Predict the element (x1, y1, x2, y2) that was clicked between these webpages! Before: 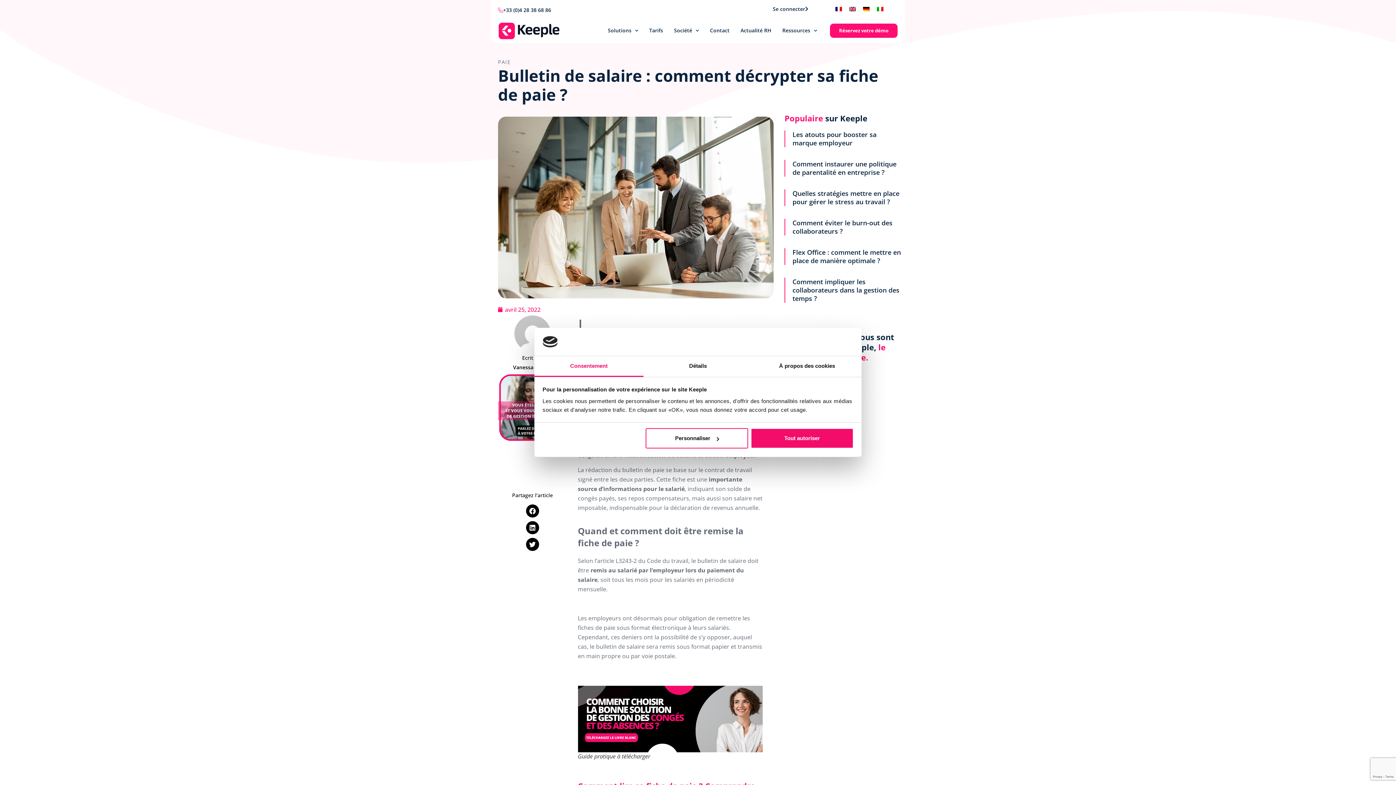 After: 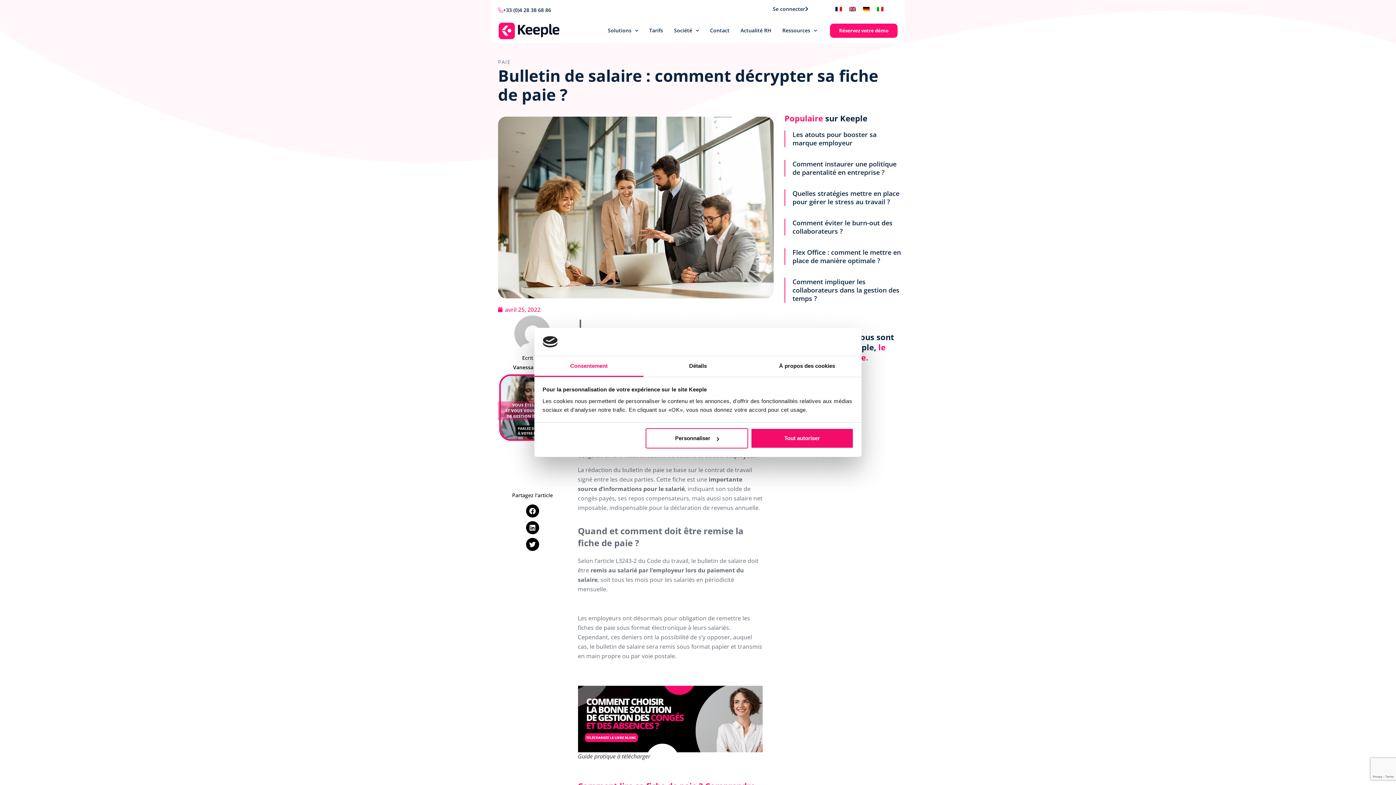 Action: bbox: (498, 373, 567, 442)